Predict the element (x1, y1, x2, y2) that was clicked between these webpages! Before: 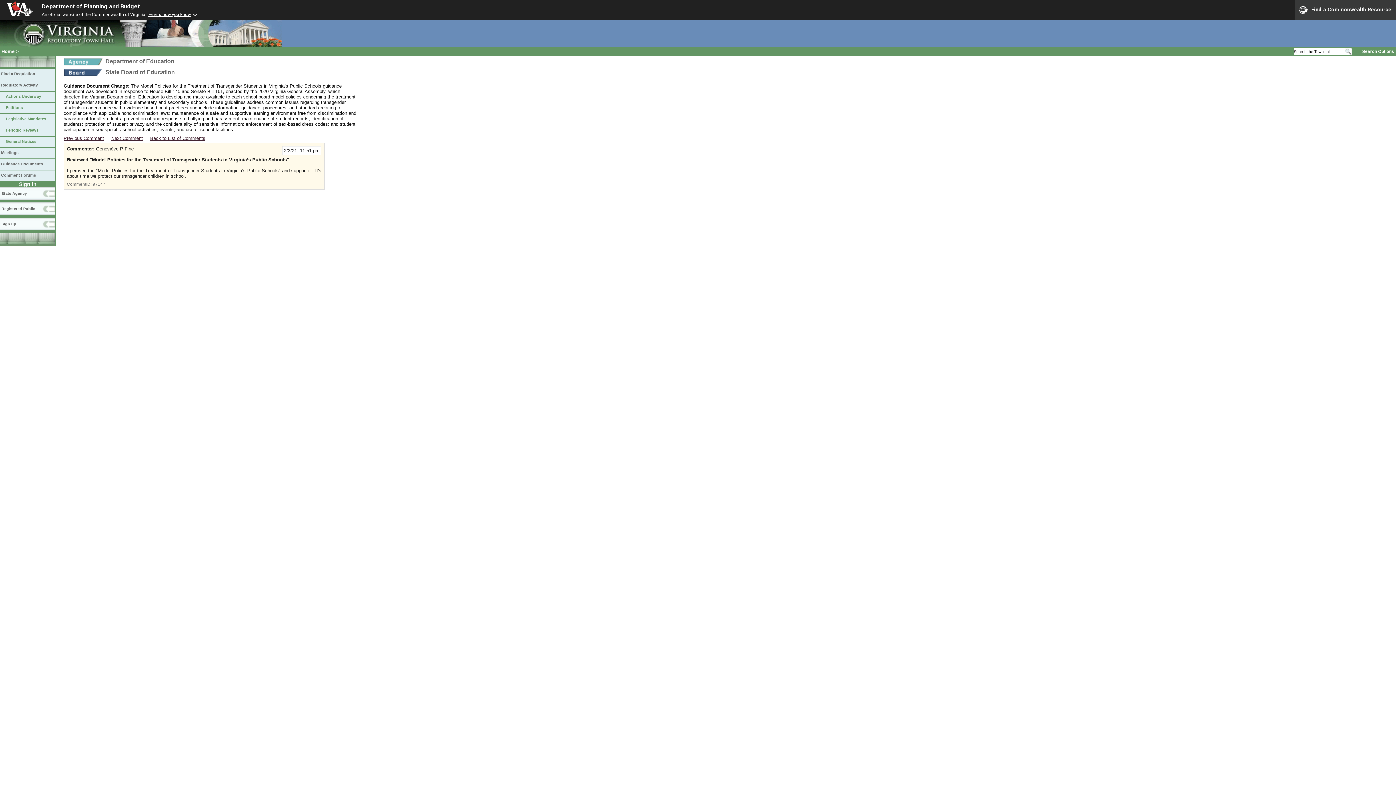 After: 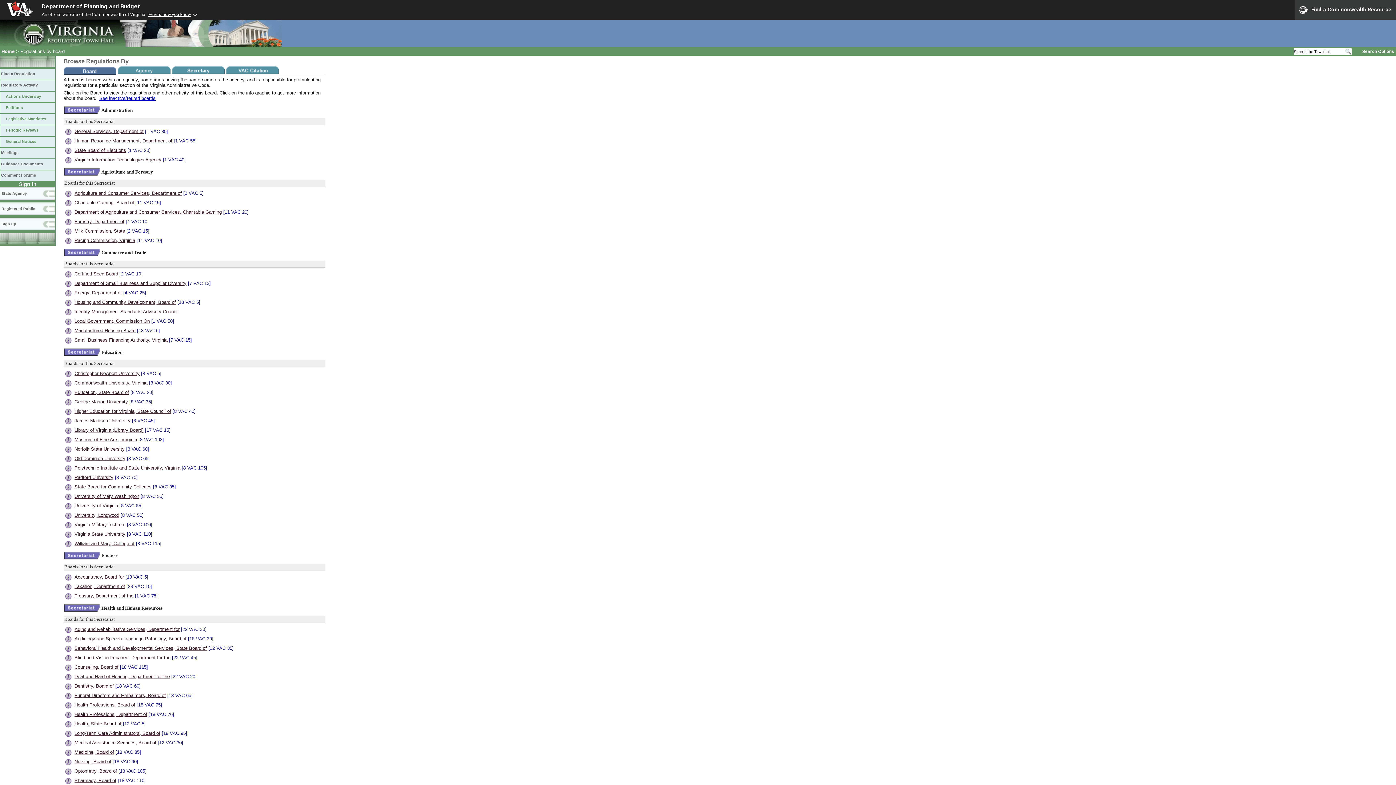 Action: label: Find a Regulation bbox: (0, 68, 55, 80)